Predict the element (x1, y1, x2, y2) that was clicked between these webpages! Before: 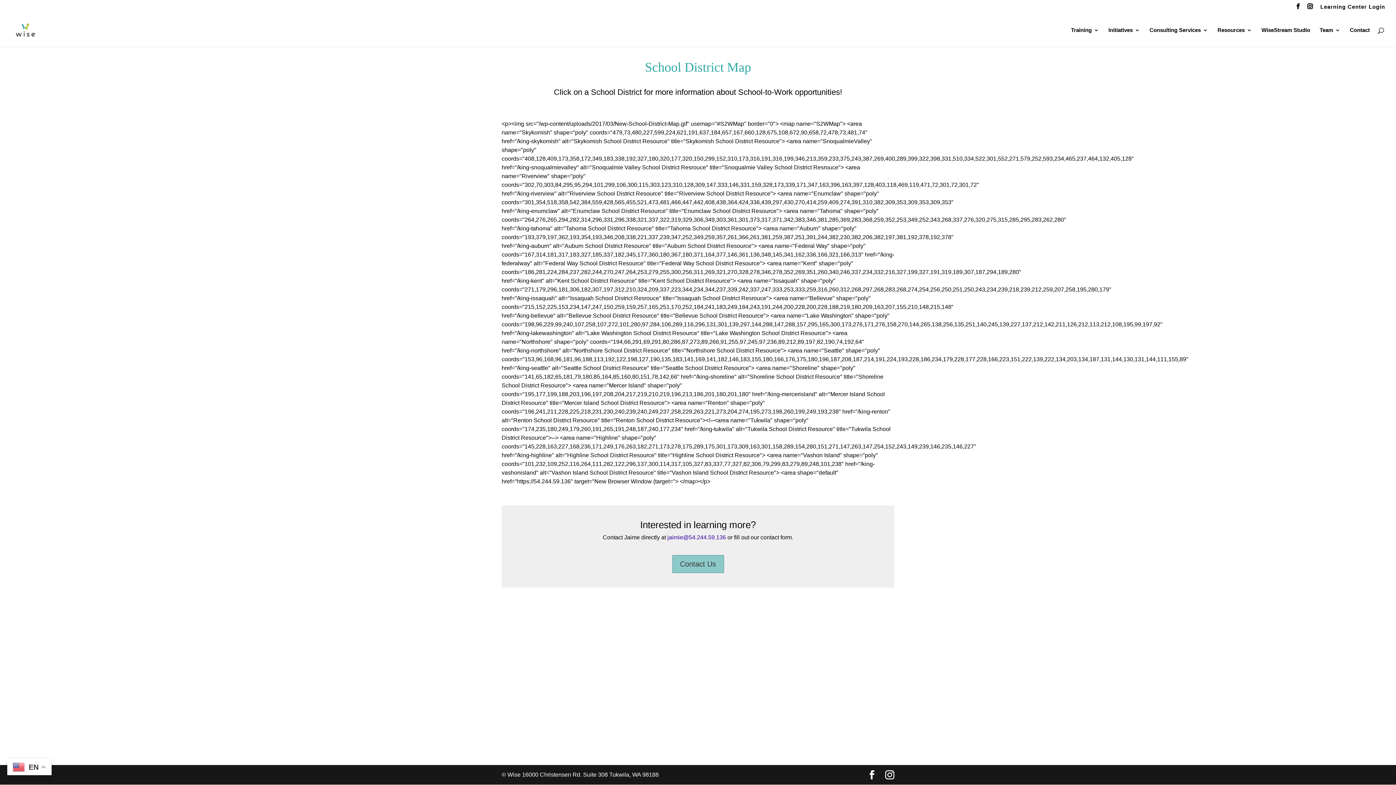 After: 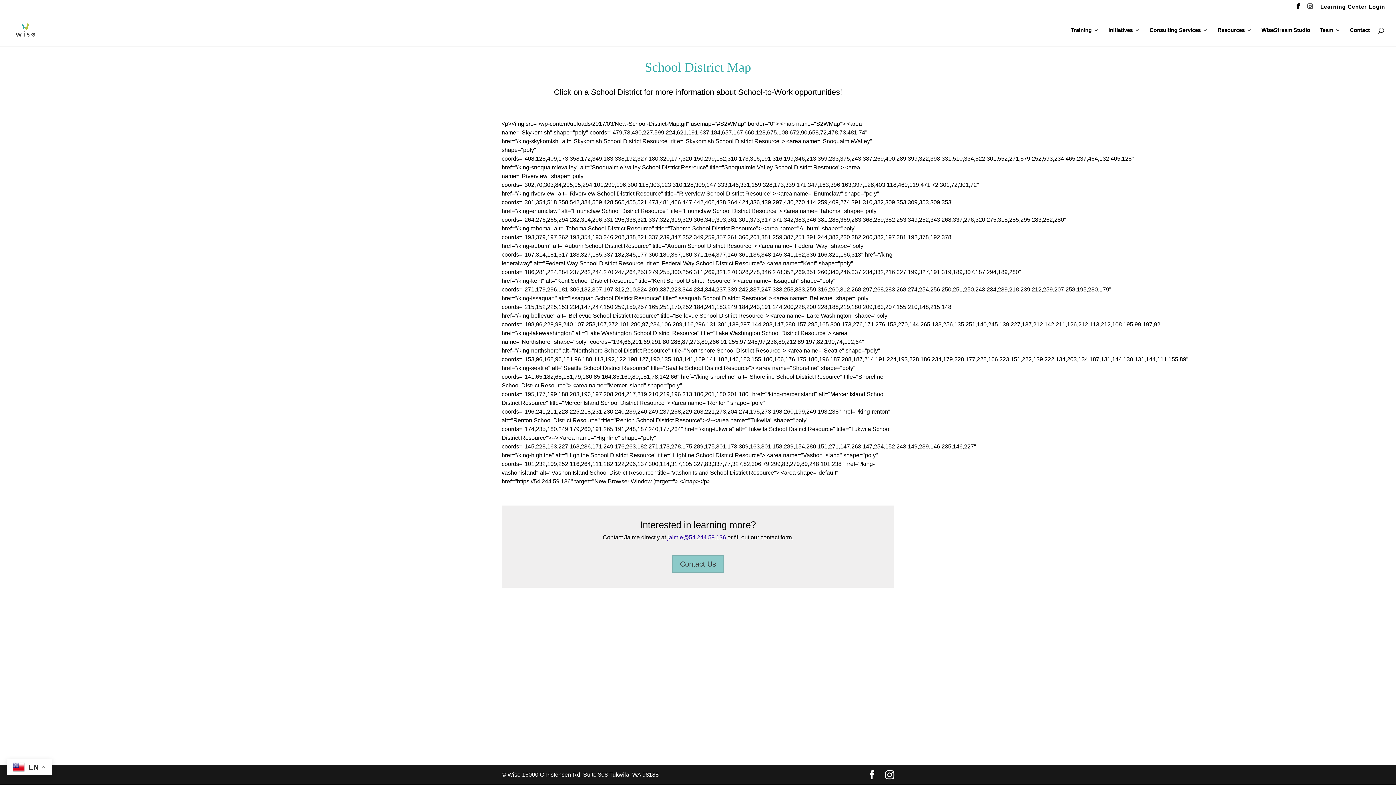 Action: bbox: (1307, 3, 1313, 13)